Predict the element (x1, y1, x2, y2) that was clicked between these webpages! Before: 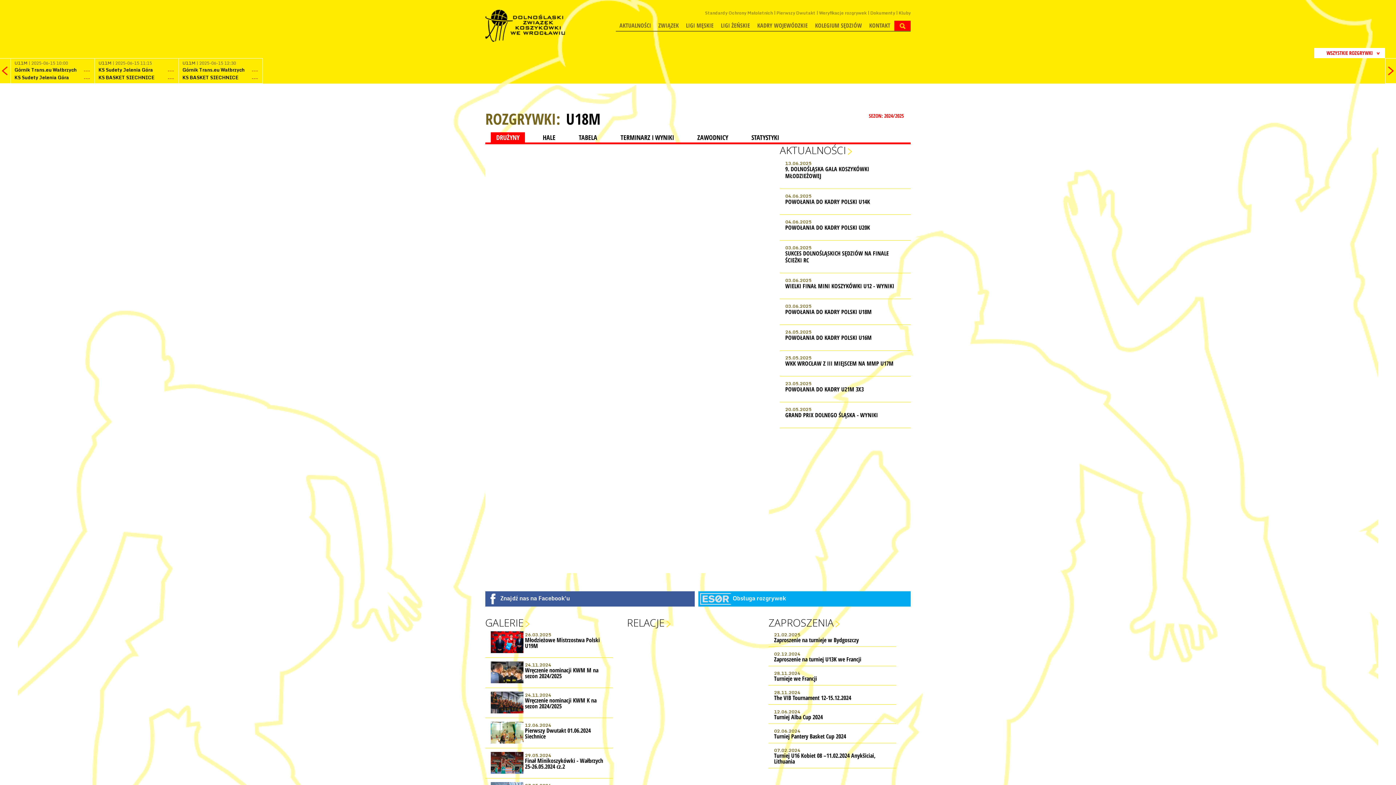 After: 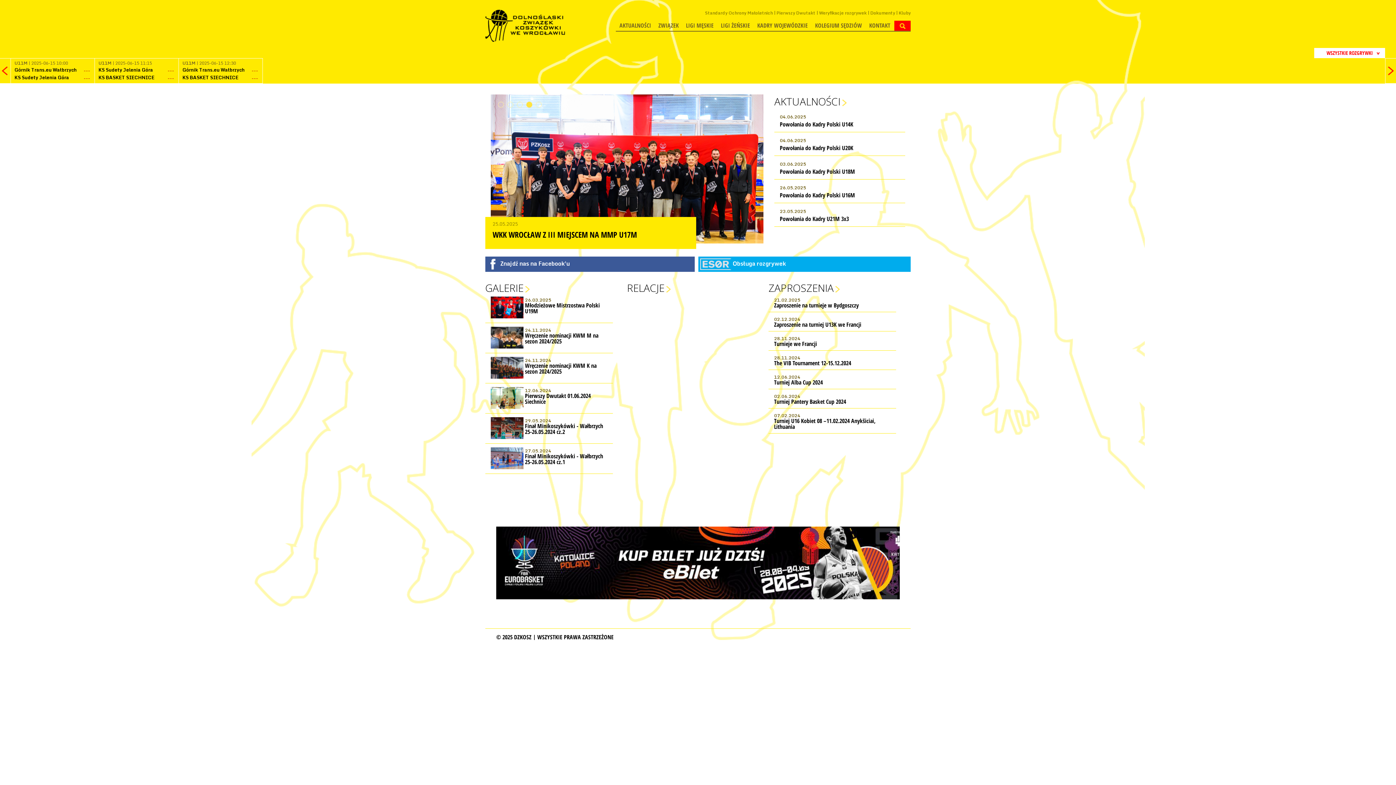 Action: bbox: (485, 9, 565, 42)